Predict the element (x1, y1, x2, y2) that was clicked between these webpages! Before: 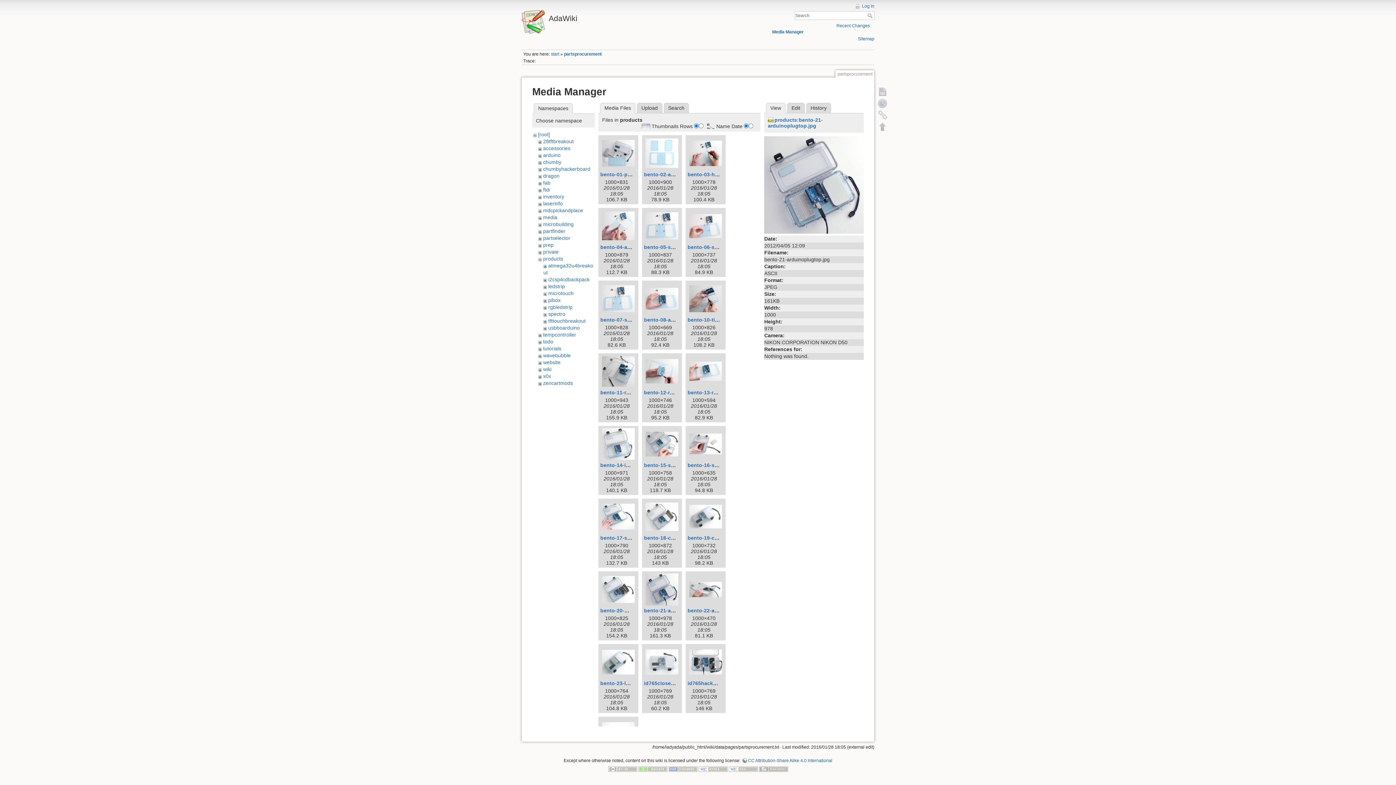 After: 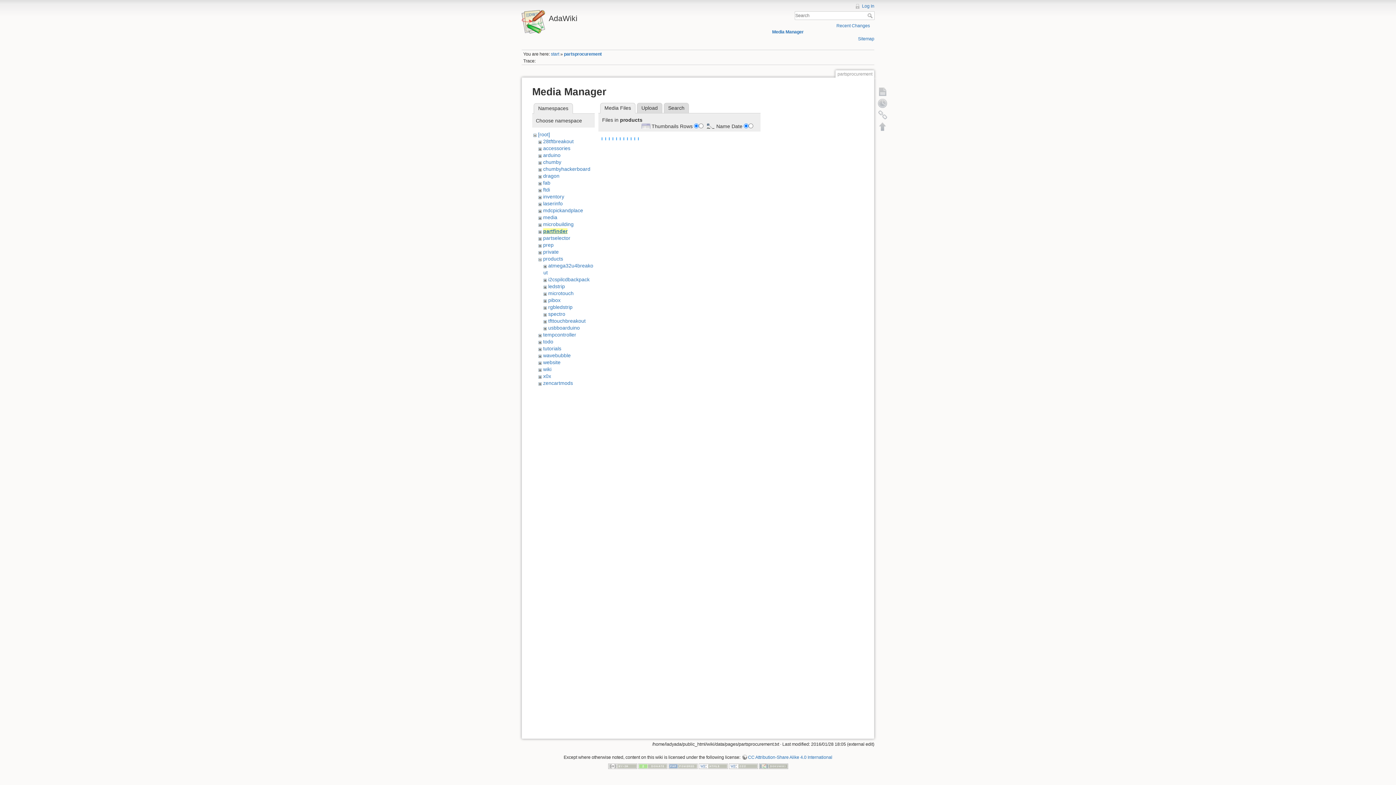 Action: bbox: (543, 228, 565, 234) label: partfinder